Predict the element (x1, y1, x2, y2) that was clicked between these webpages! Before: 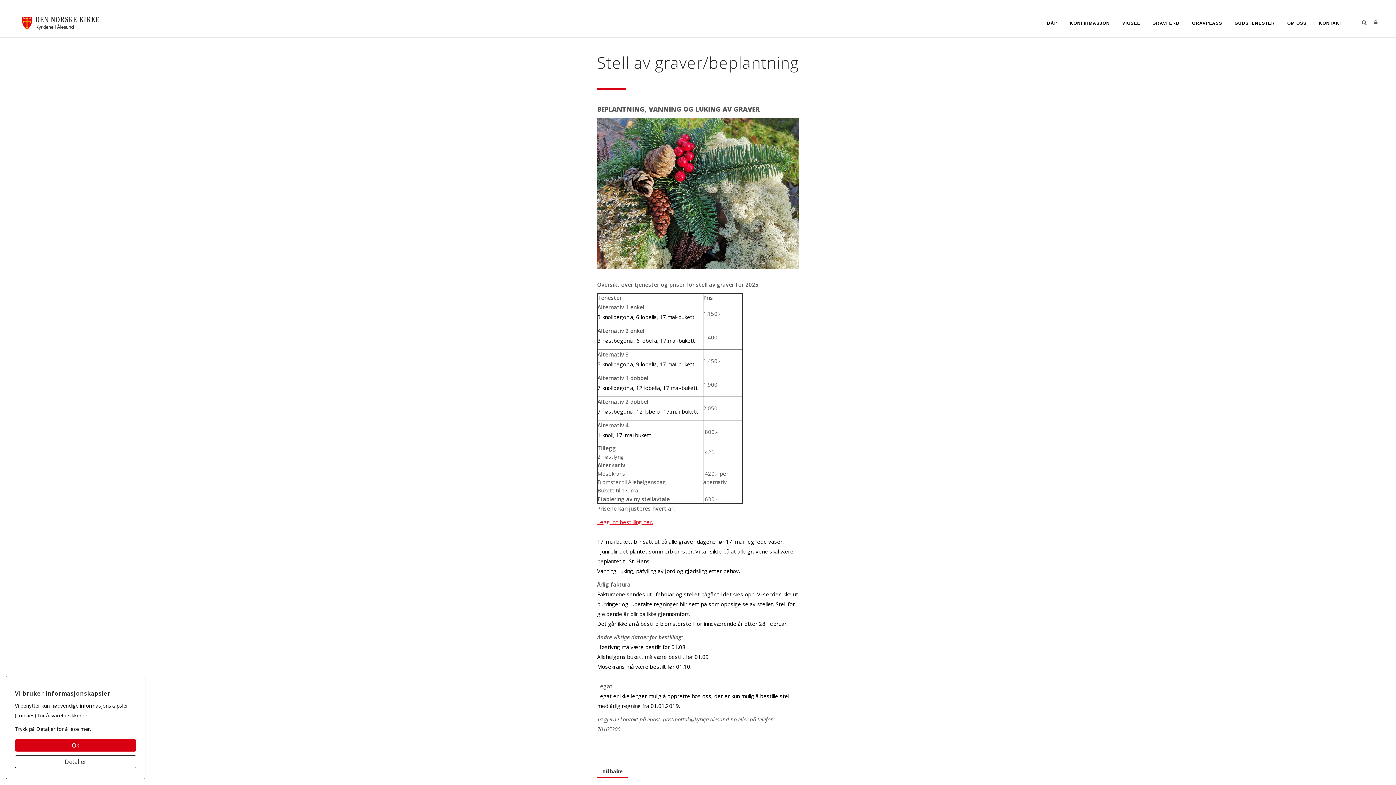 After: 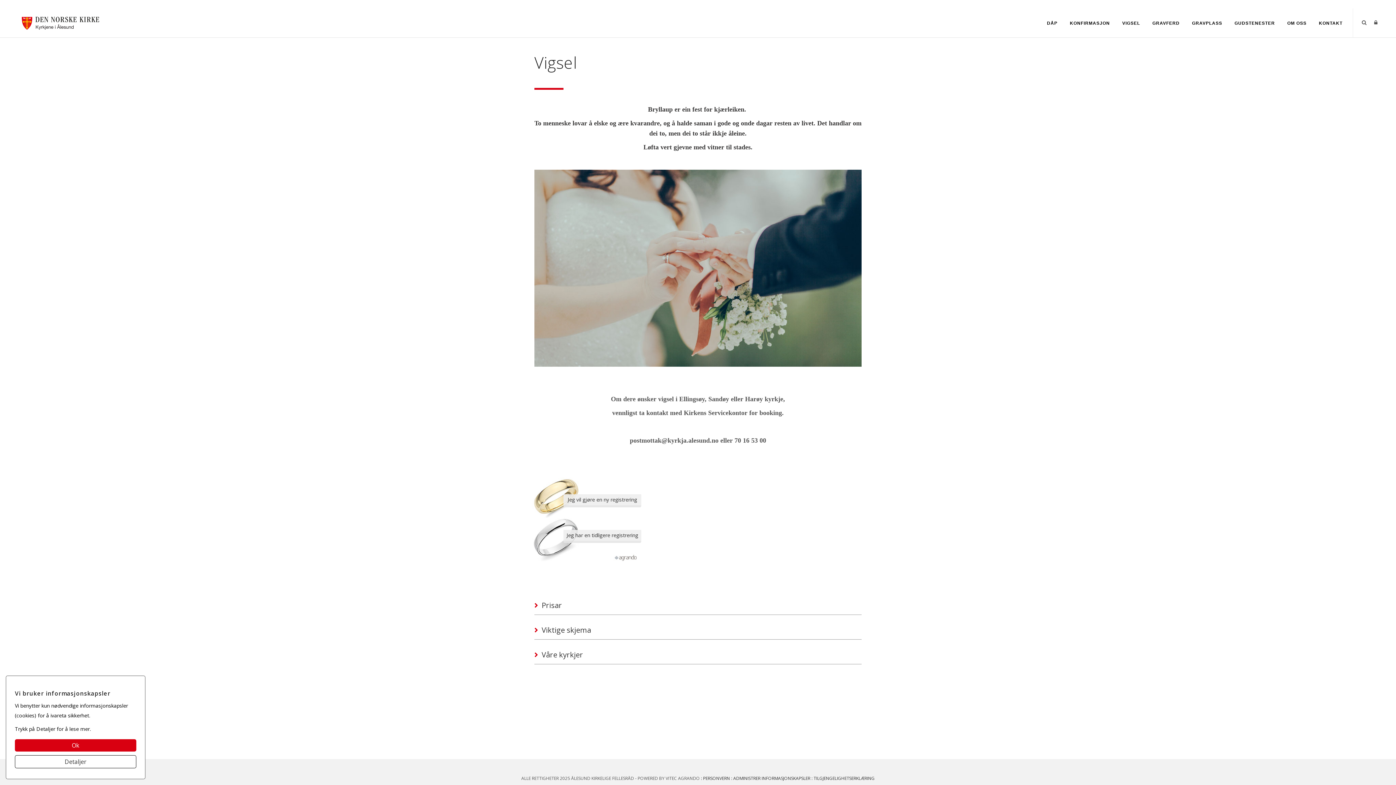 Action: bbox: (1117, 16, 1145, 29) label: VIGSEL